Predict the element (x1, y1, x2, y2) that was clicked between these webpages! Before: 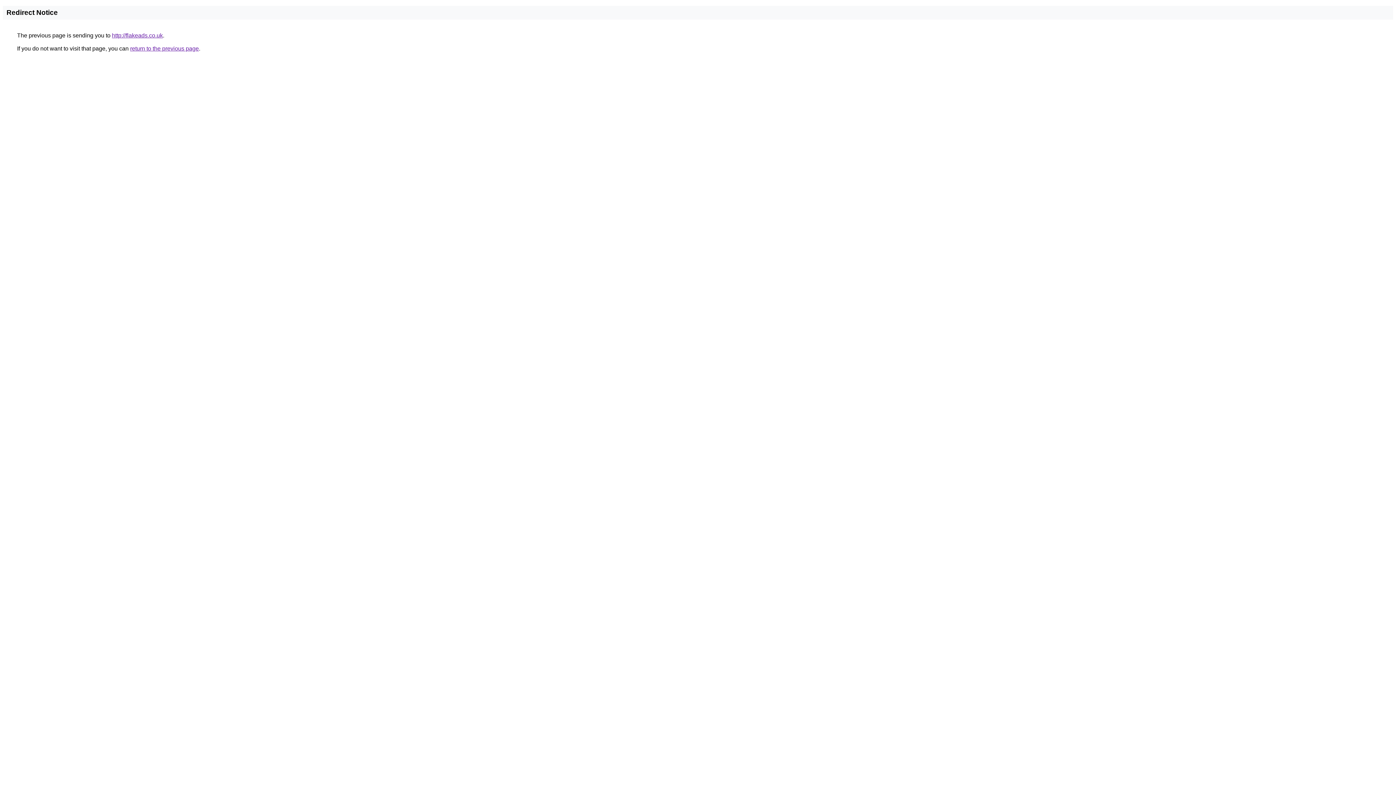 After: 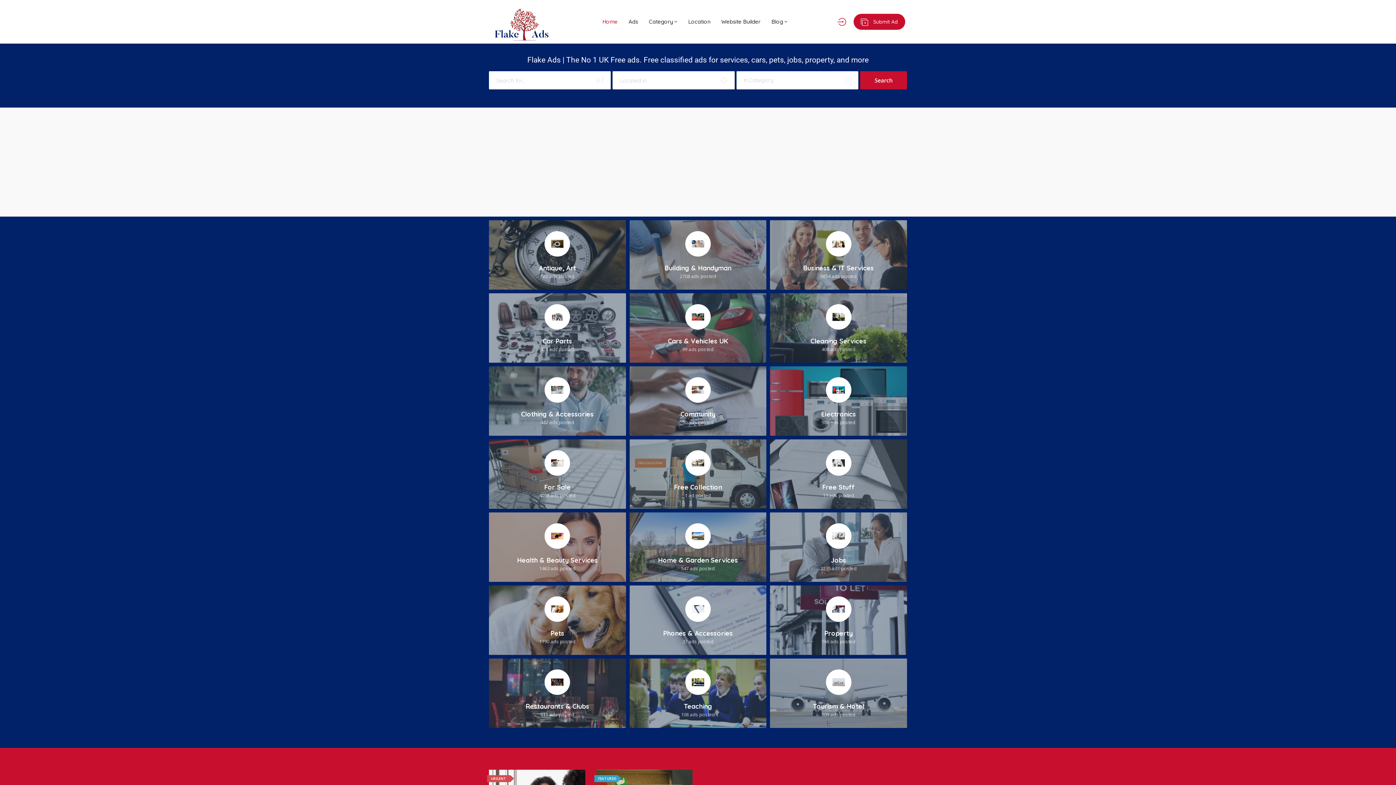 Action: label: http://flakeads.co.uk bbox: (112, 32, 162, 38)